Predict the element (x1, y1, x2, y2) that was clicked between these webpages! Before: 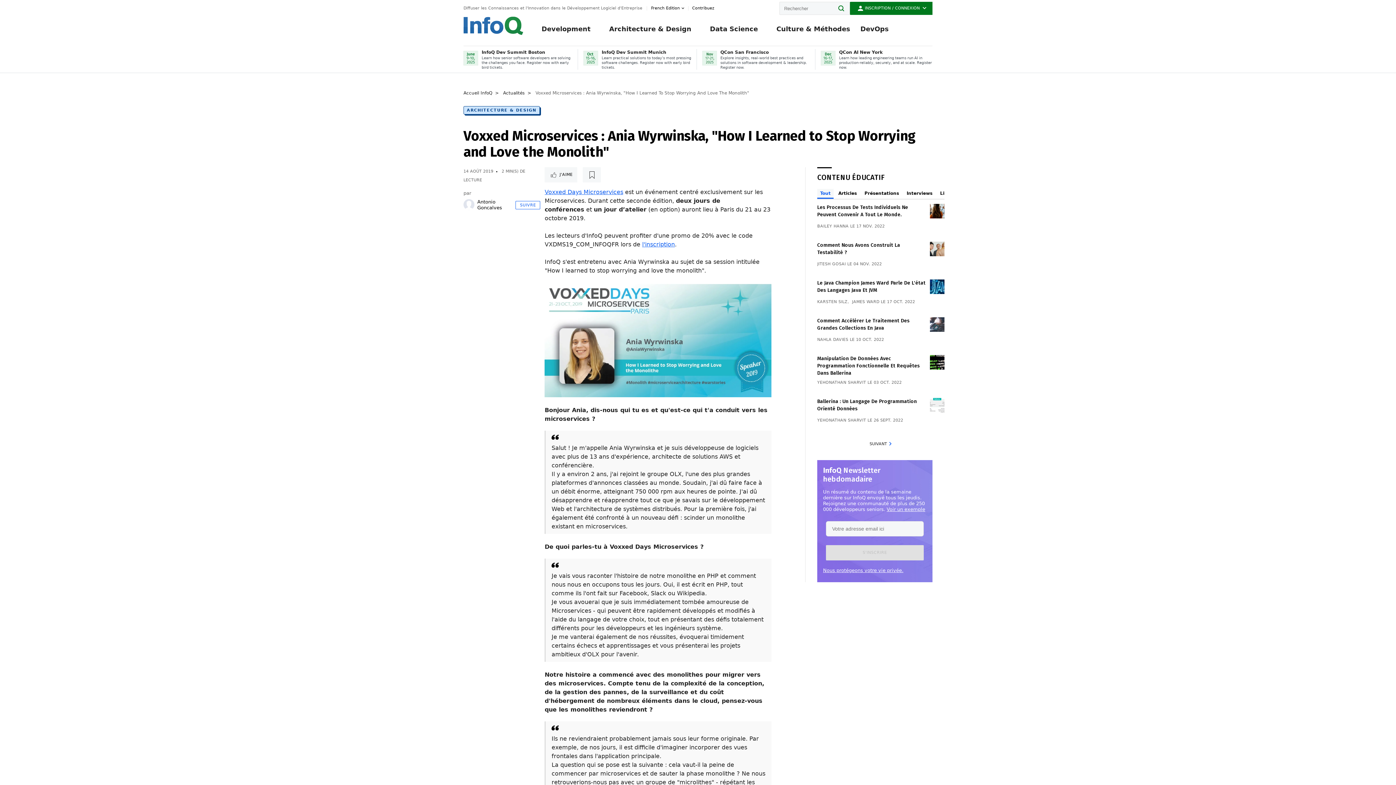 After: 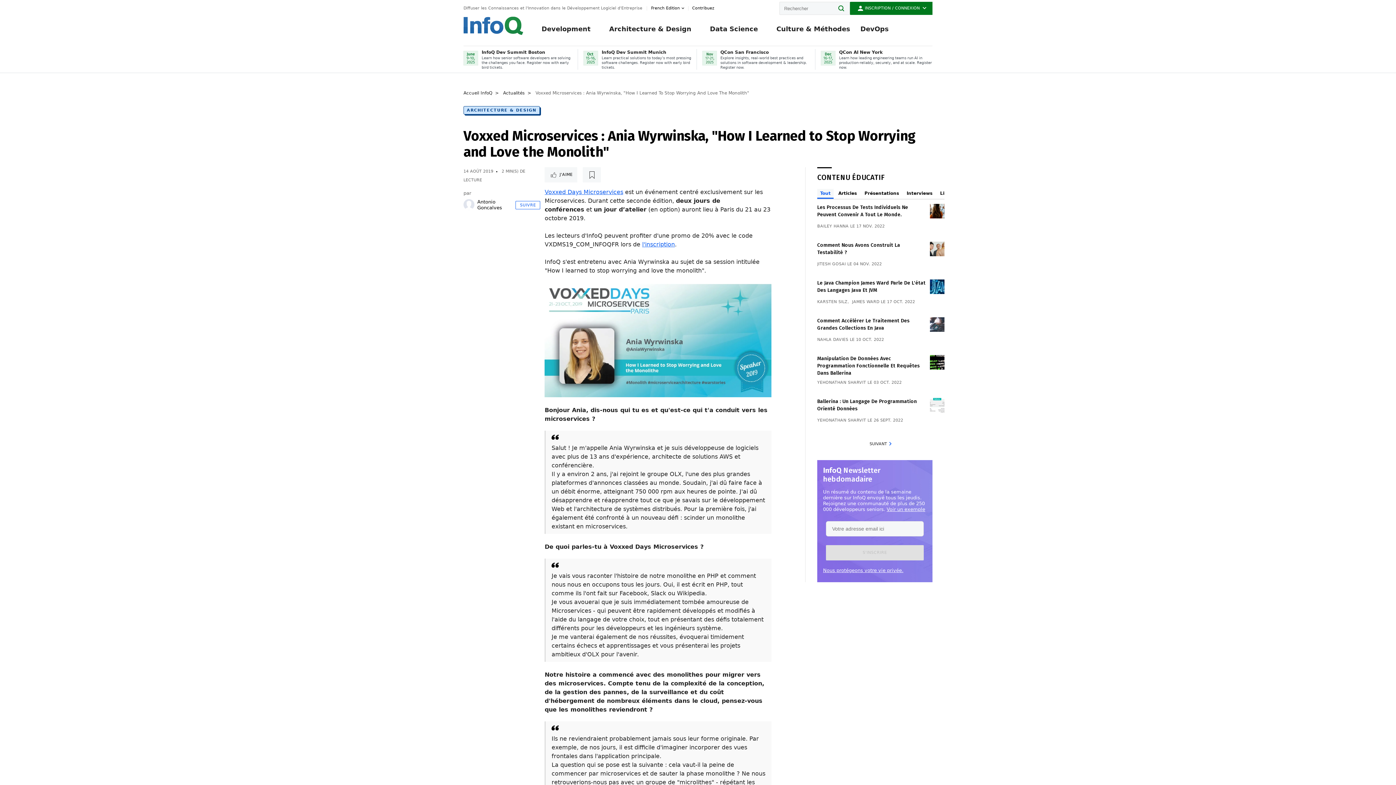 Action: label: InfoQ Dev Summit Munich

Learn practical solutions to today's most pressing software challenges. Register now with early bird tickets. bbox: (578, 49, 696, 69)